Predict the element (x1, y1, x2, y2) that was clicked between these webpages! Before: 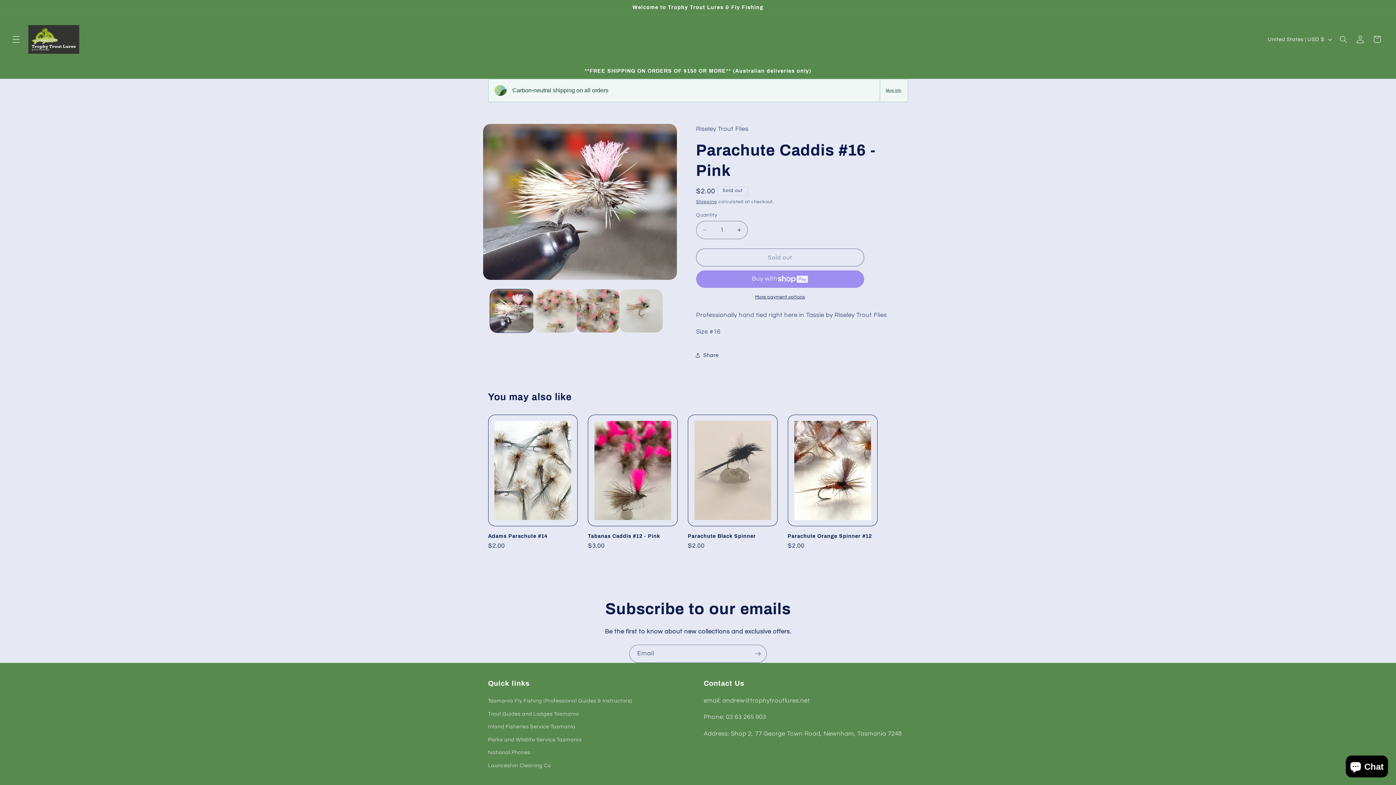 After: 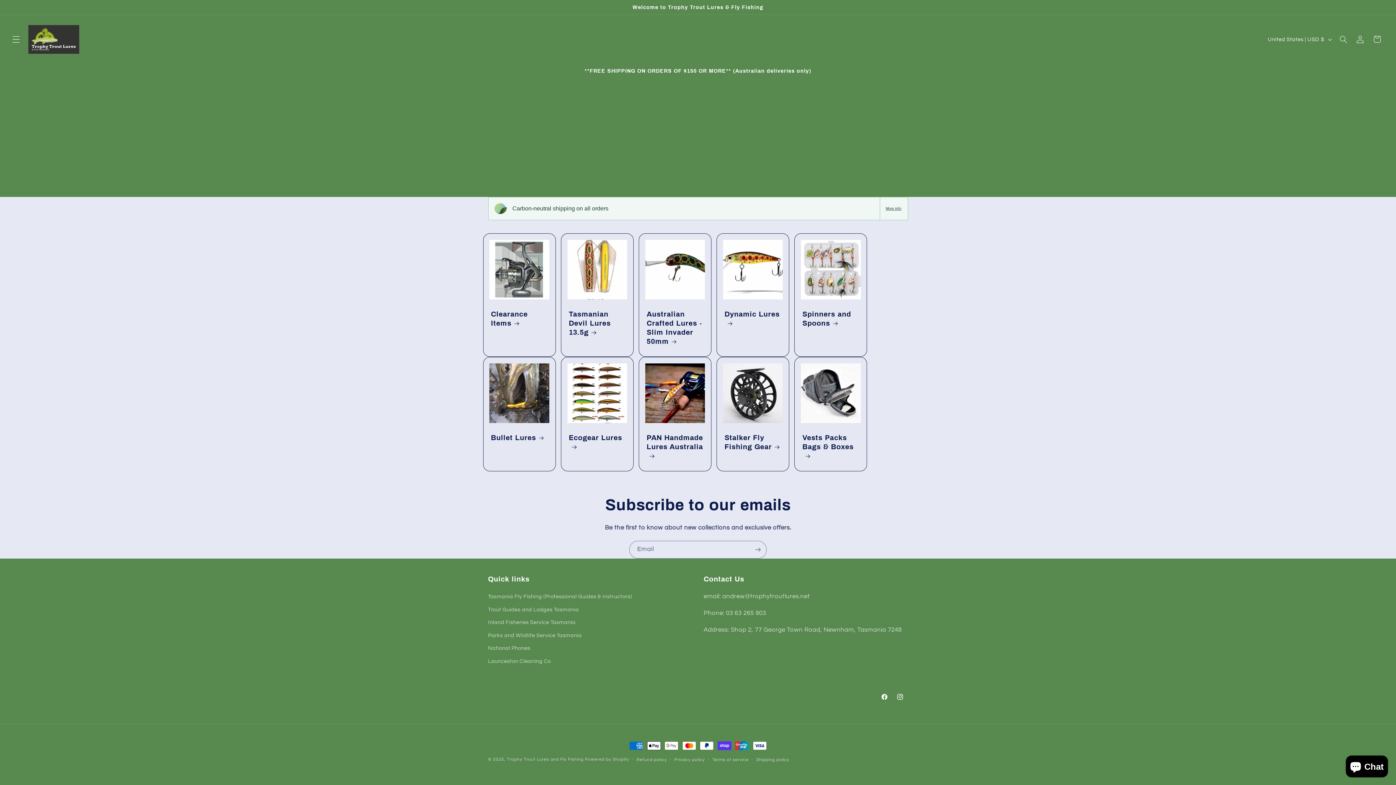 Action: bbox: (25, 22, 82, 56)